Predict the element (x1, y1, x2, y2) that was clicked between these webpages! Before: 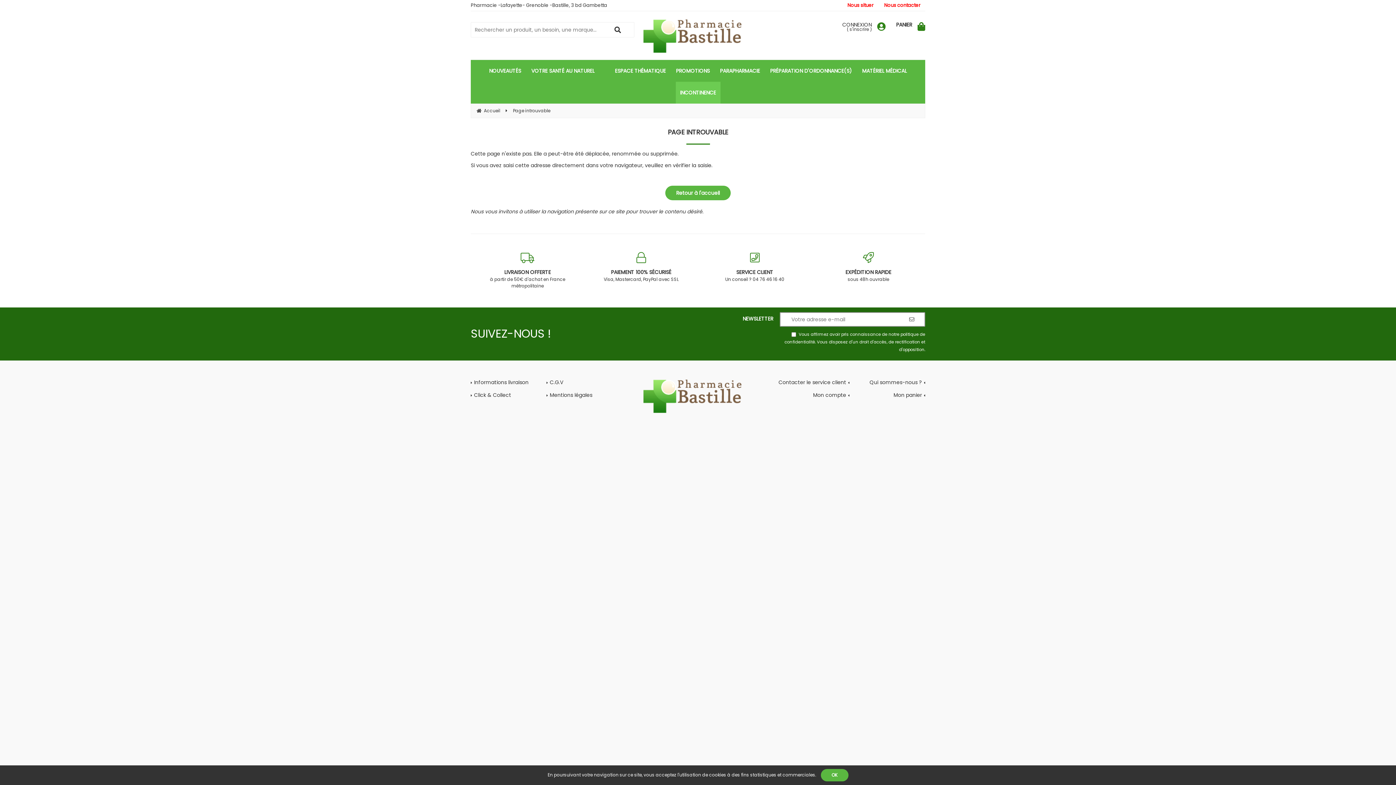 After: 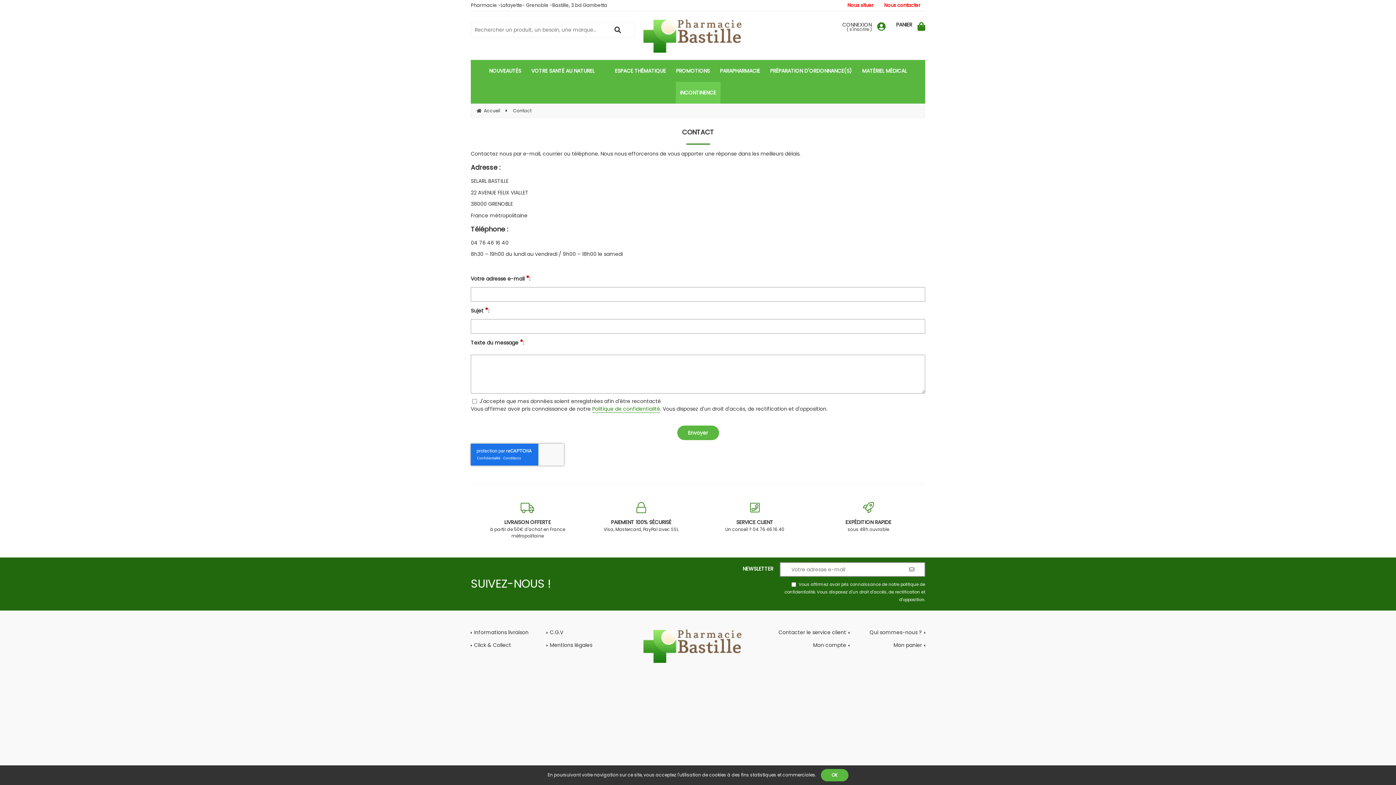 Action: label: SERVICE CLIENT
Un conseil ? 04 76 46 16 40 bbox: (698, 234, 811, 300)